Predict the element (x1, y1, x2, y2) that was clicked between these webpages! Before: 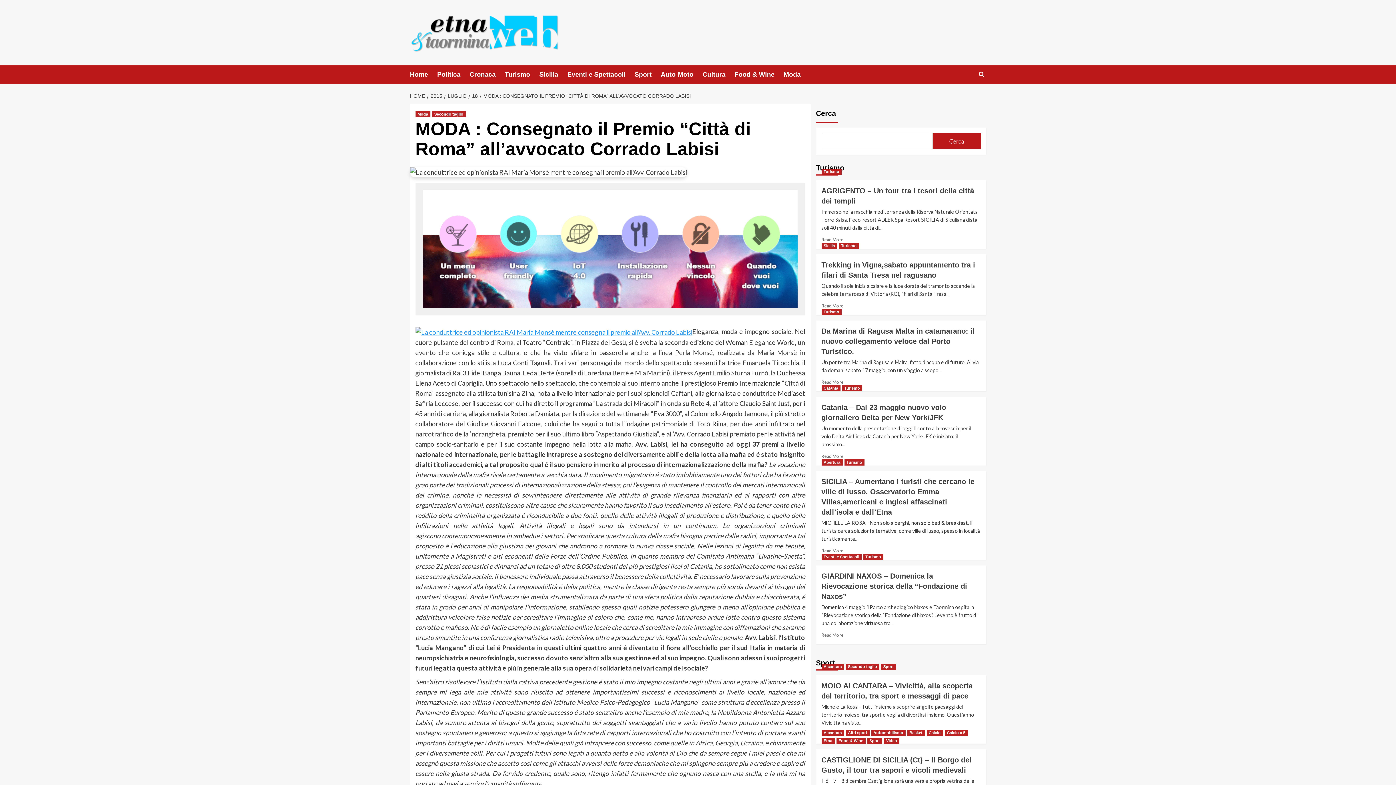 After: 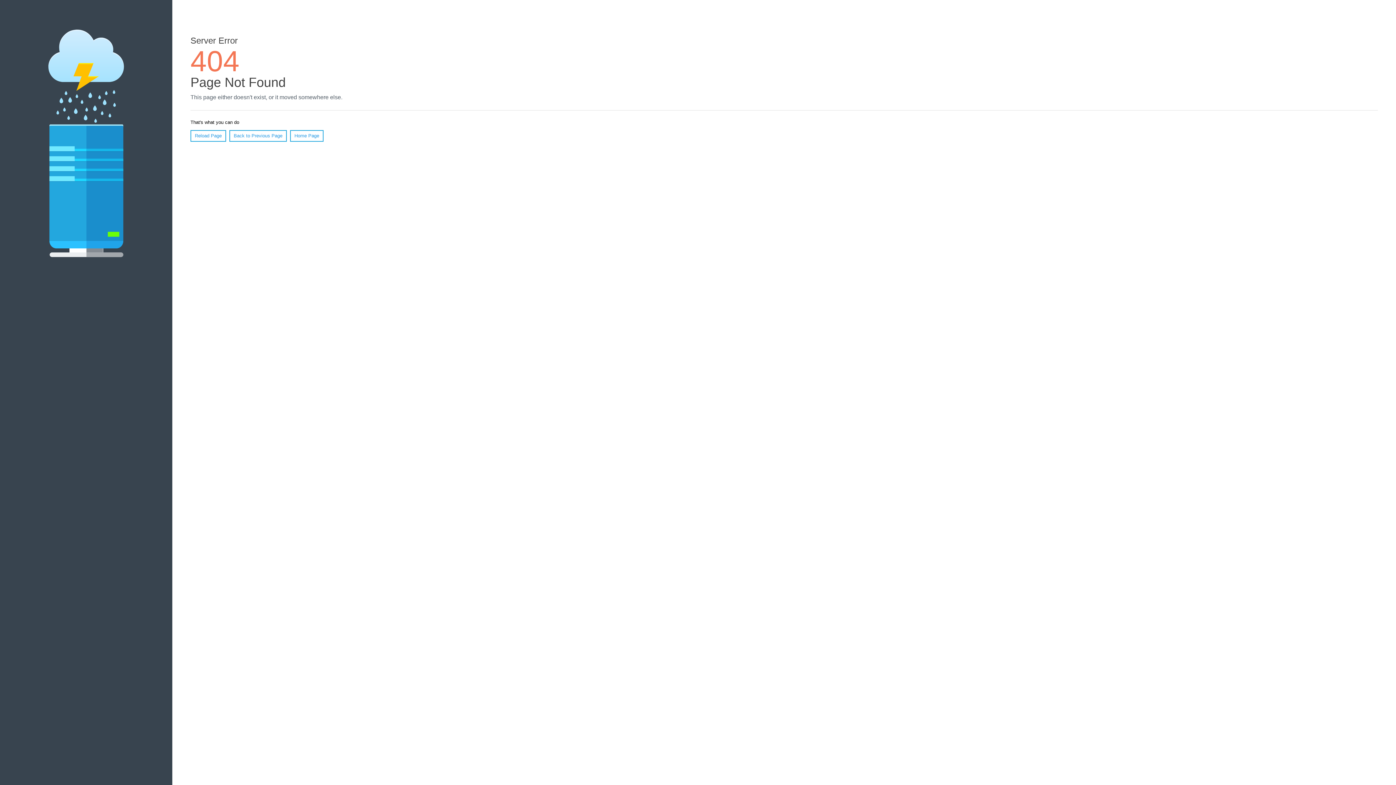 Action: bbox: (415, 327, 692, 335)